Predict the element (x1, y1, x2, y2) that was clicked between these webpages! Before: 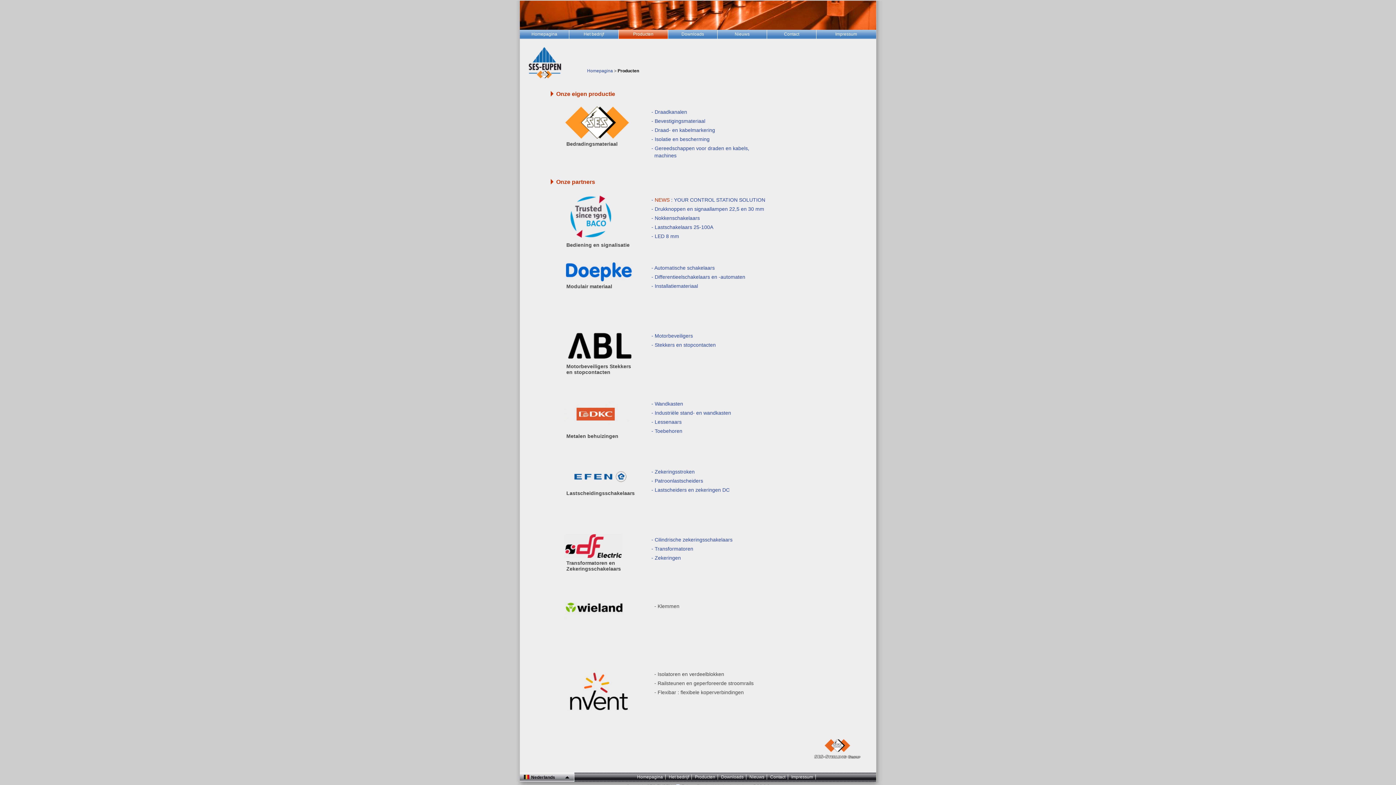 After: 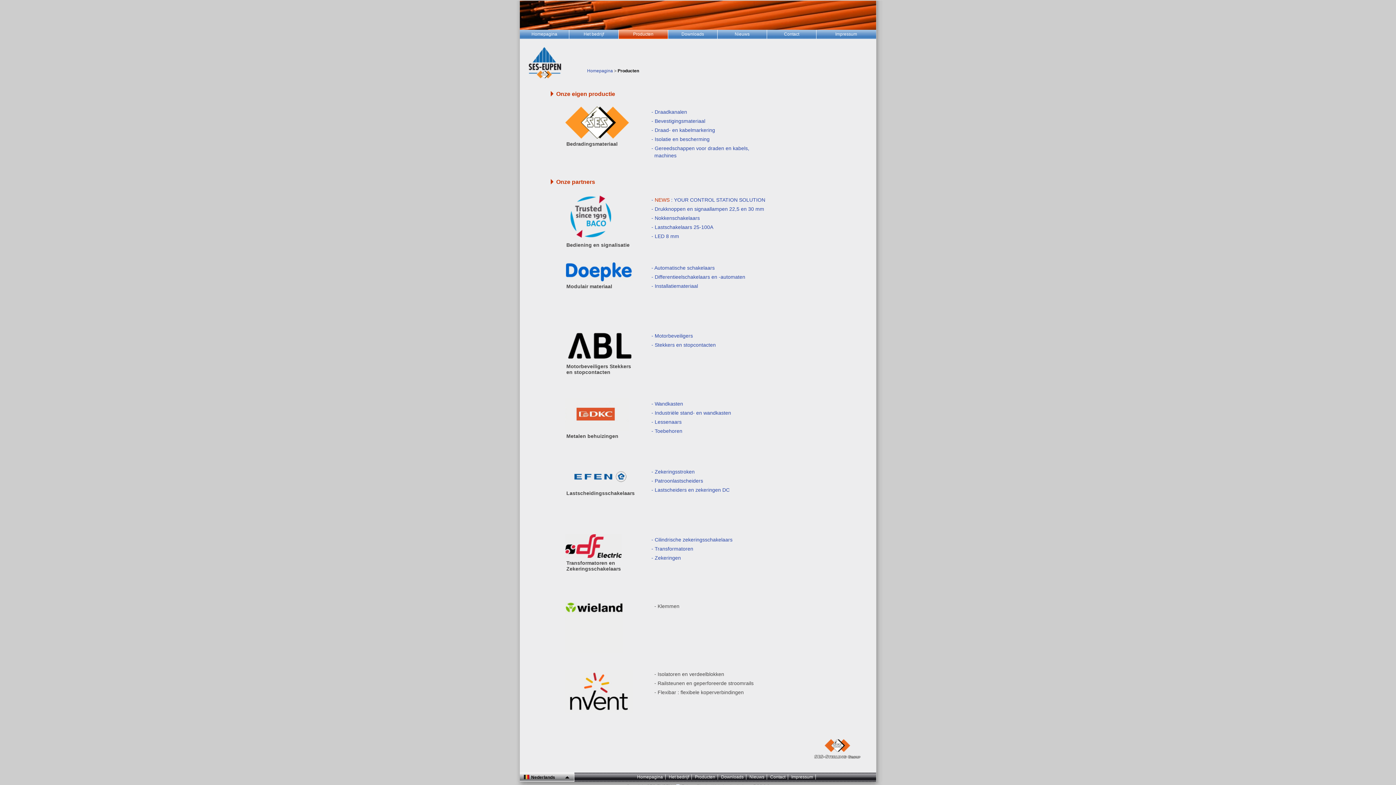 Action: bbox: (692, 774, 718, 780) label: Producten